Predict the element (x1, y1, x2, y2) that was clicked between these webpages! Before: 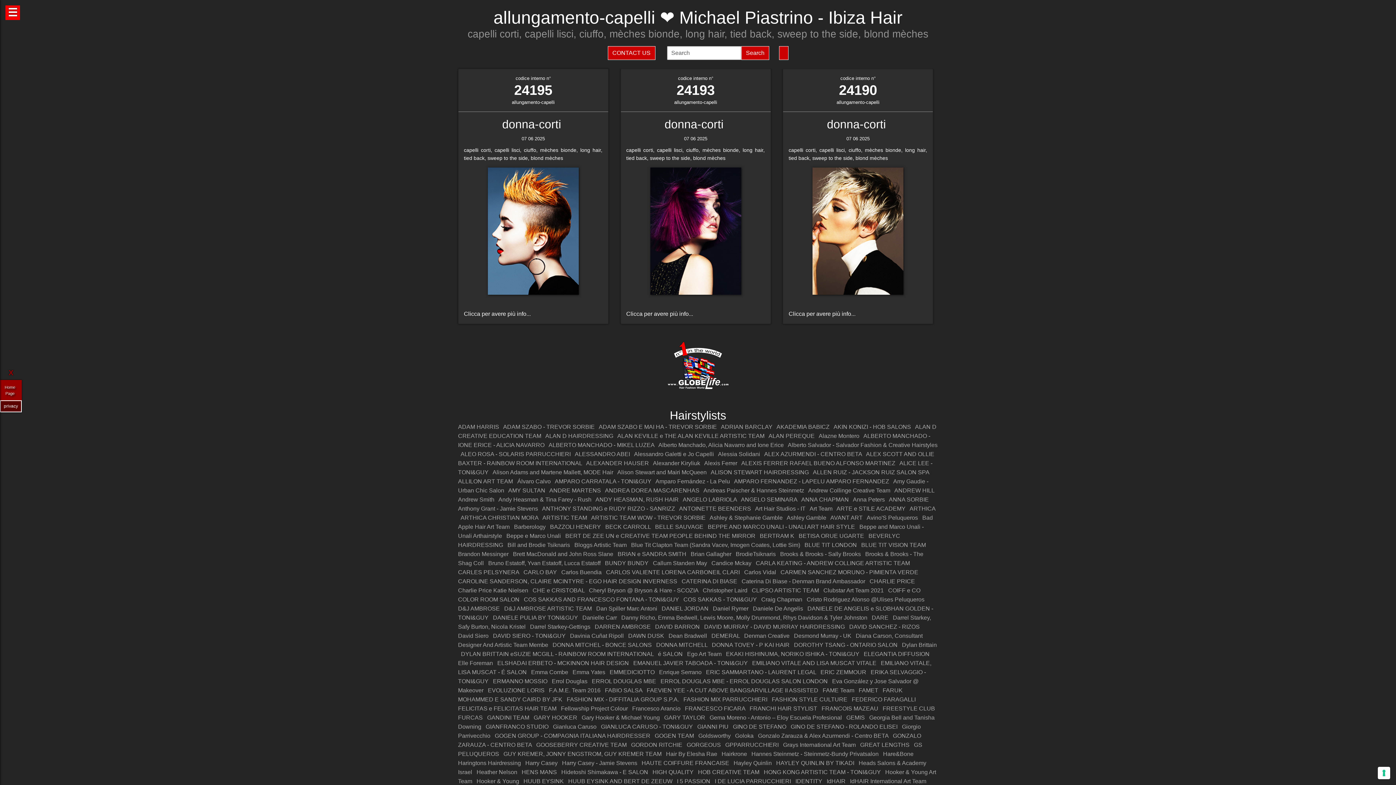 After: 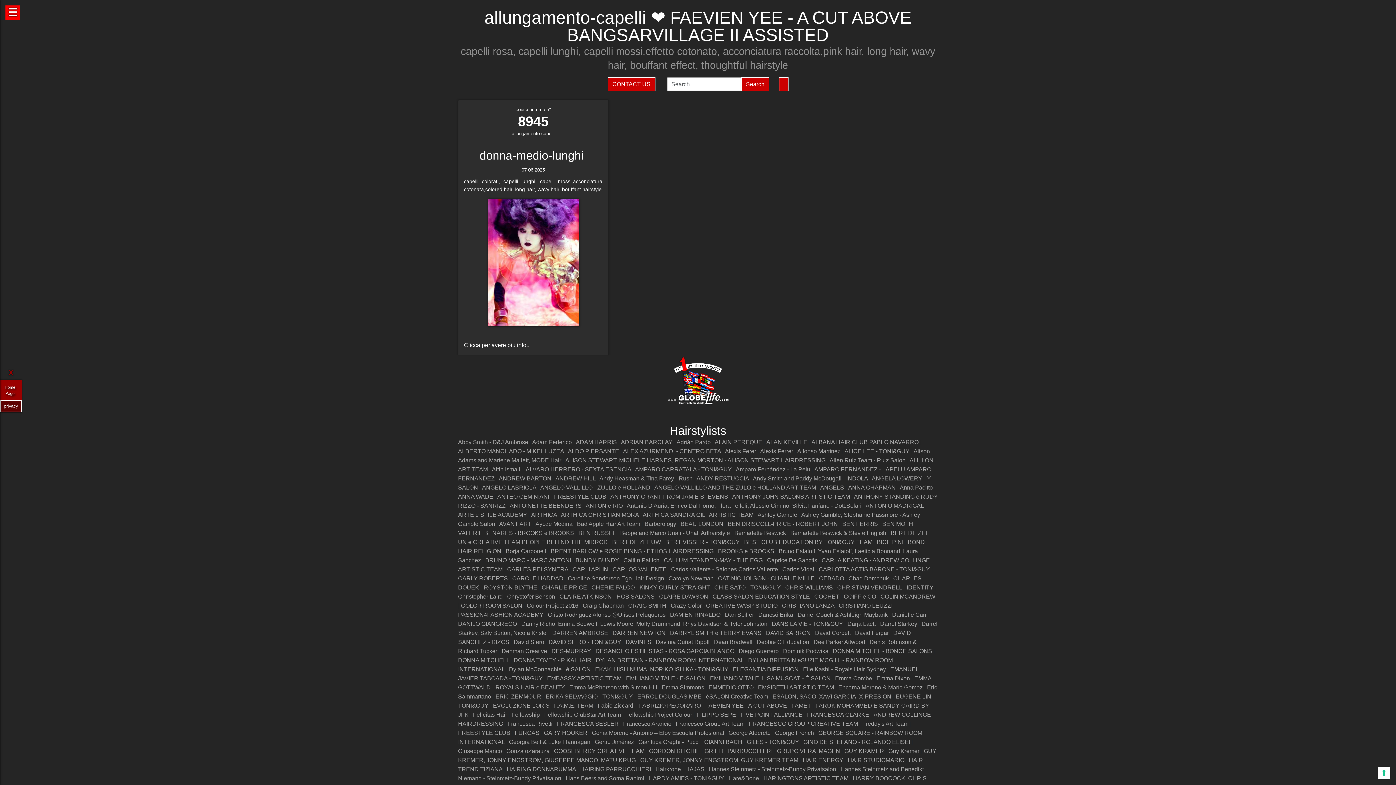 Action: bbox: (646, 687, 818, 693) label: FAEVIEN YEE - A CUT ABOVE BANGSARVILLAGE II ASSISTED